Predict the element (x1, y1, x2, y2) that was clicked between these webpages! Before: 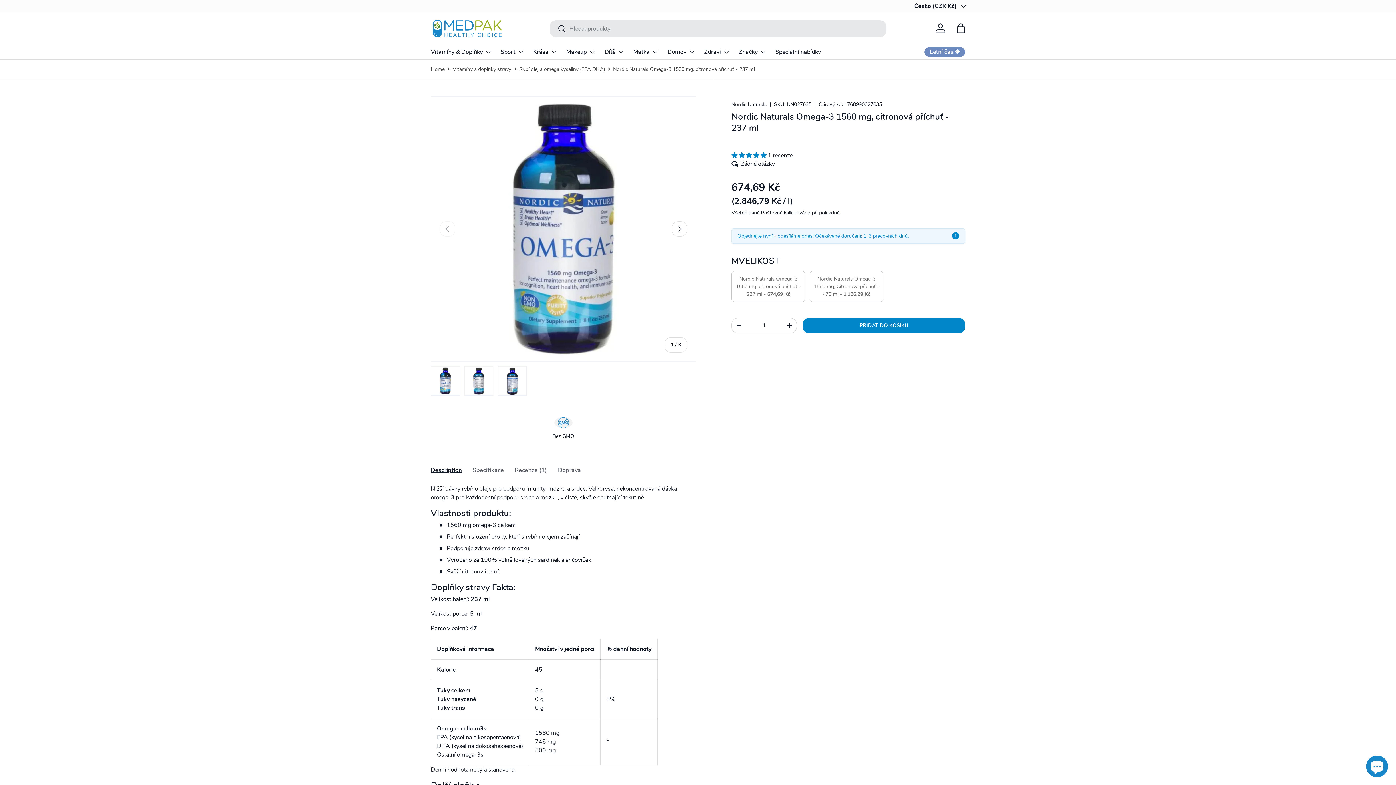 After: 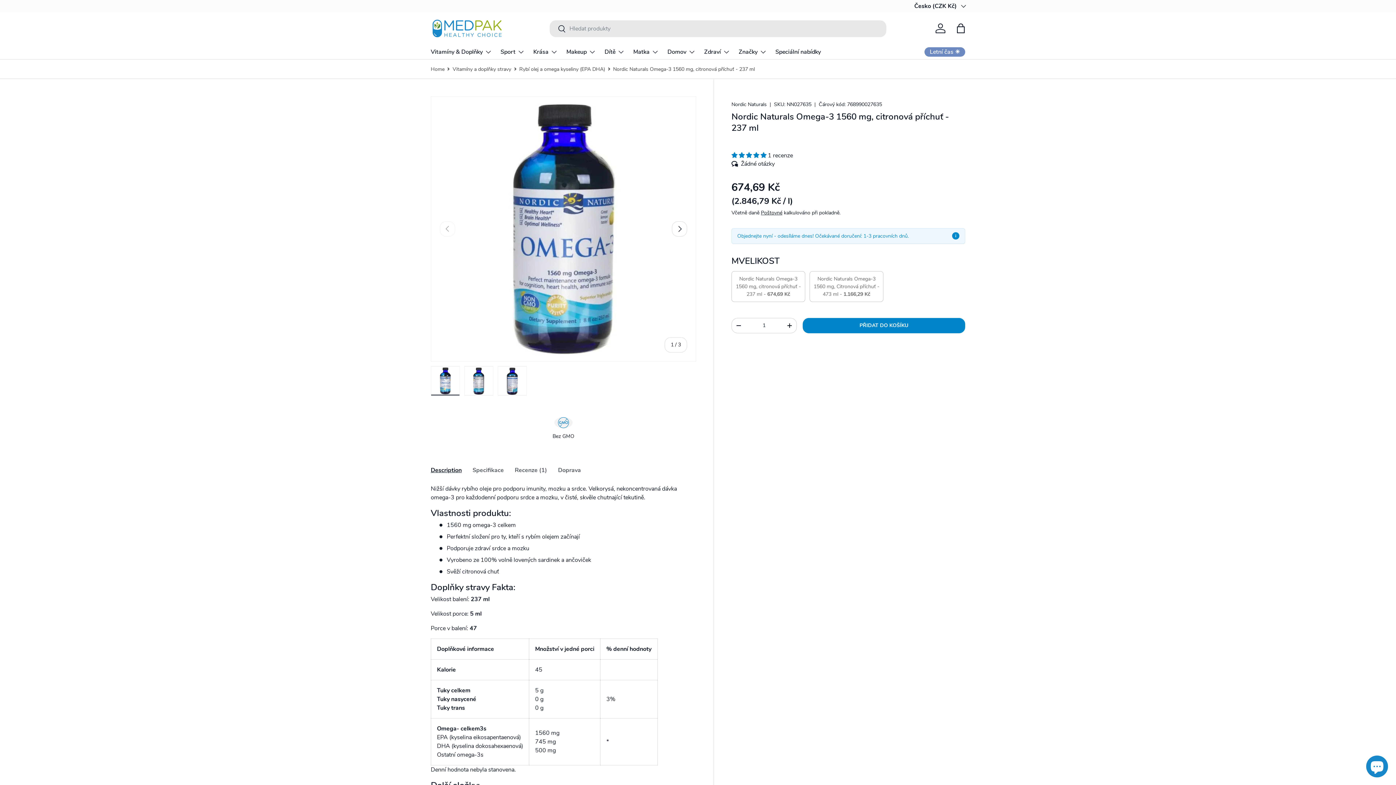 Action: label: 5.00 stars bbox: (731, 151, 768, 159)